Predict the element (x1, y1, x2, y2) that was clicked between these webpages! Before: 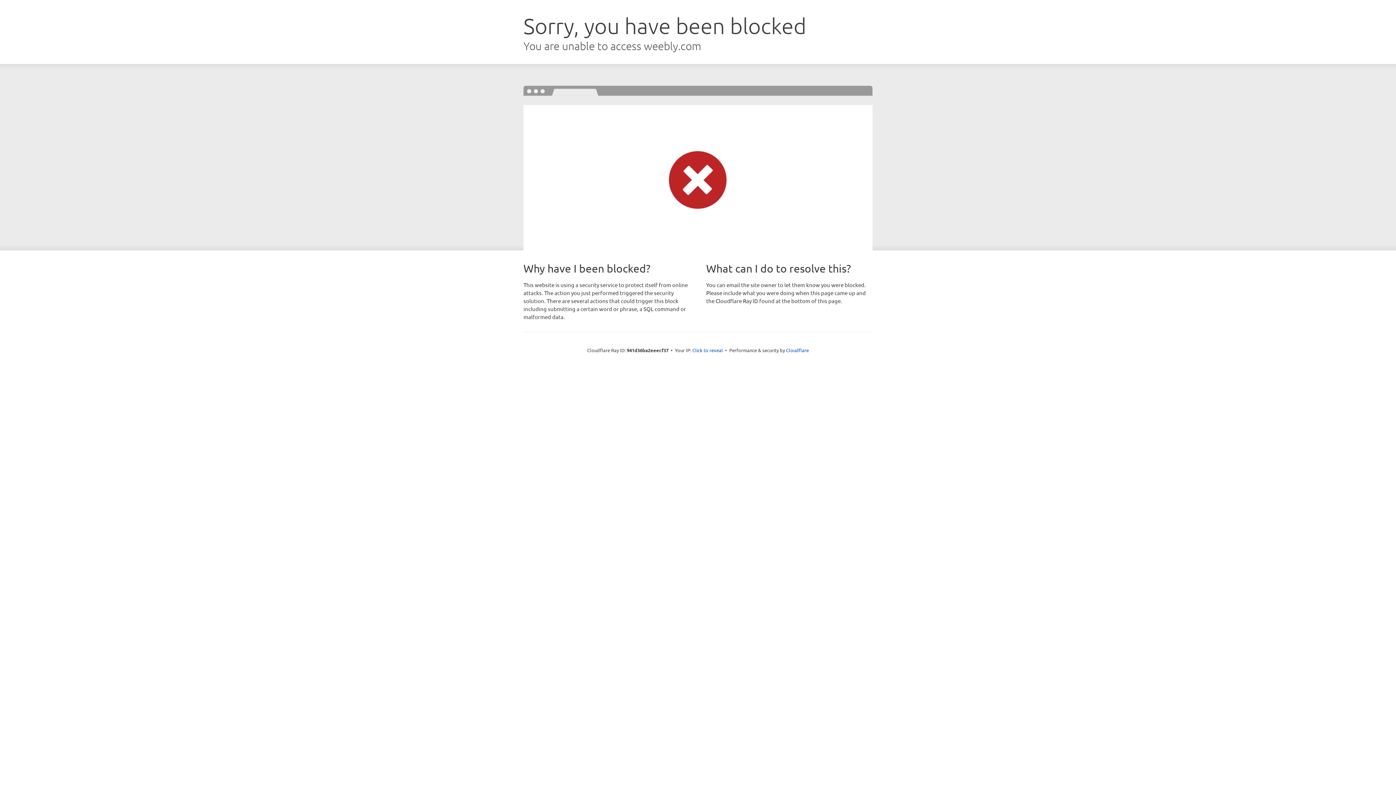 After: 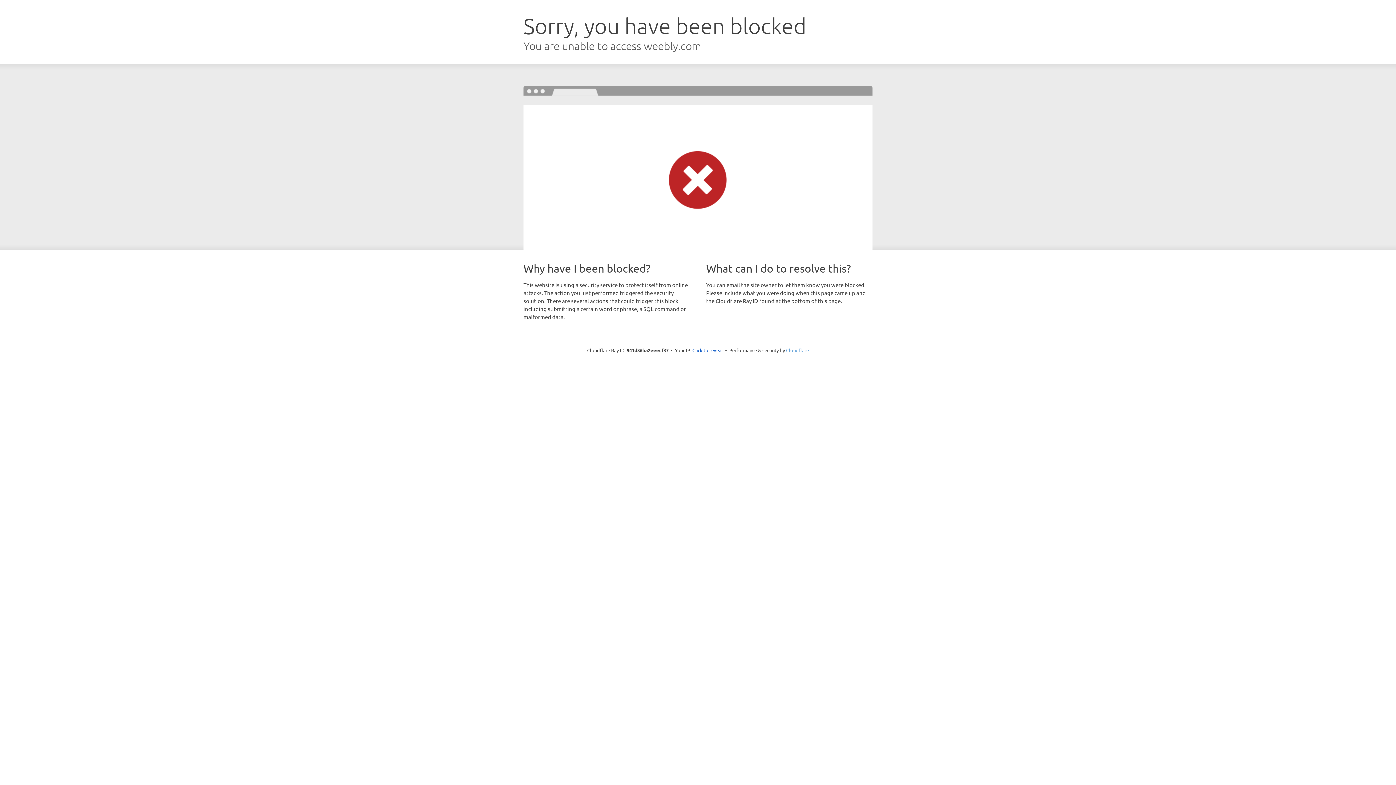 Action: label: Cloudflare bbox: (786, 347, 809, 353)